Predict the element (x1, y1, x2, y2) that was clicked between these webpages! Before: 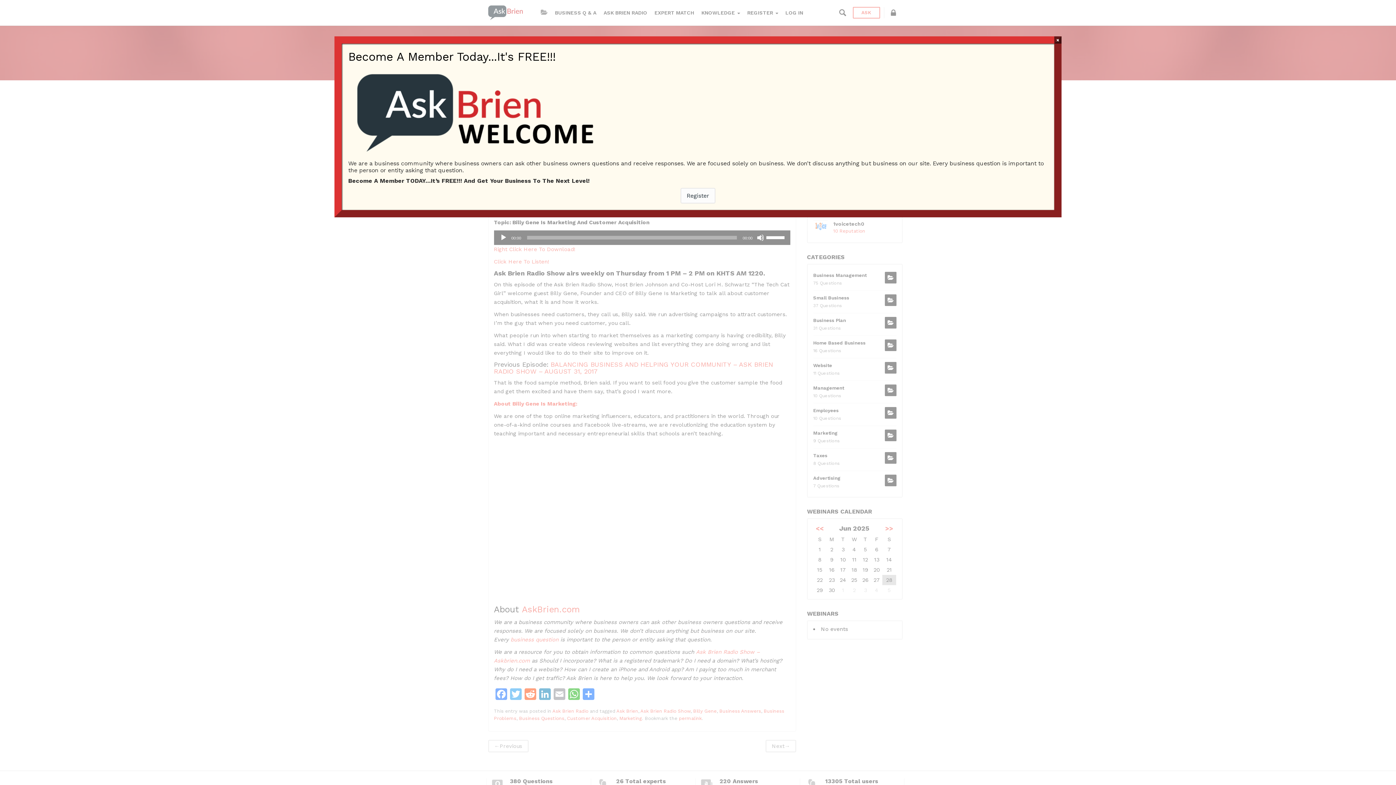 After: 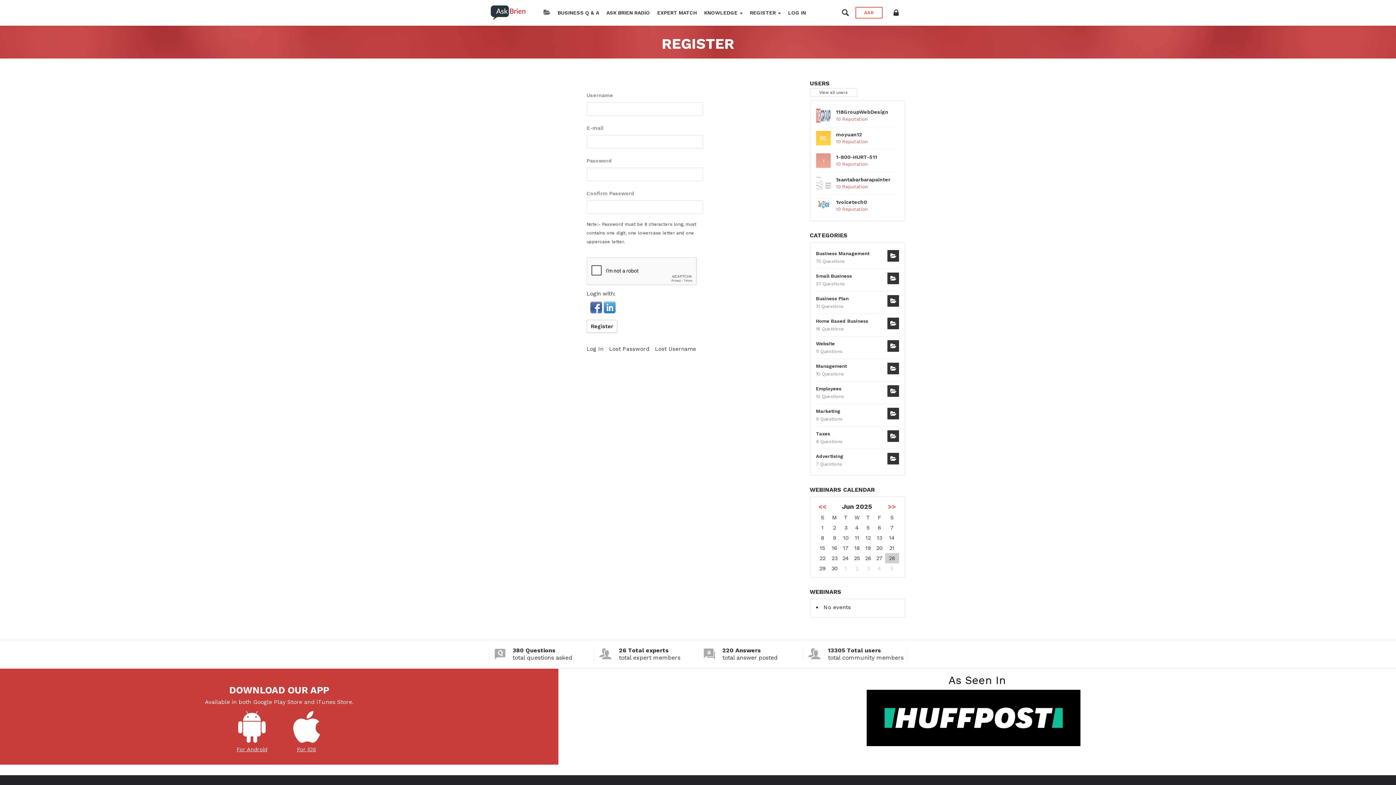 Action: bbox: (680, 192, 715, 199) label: Register